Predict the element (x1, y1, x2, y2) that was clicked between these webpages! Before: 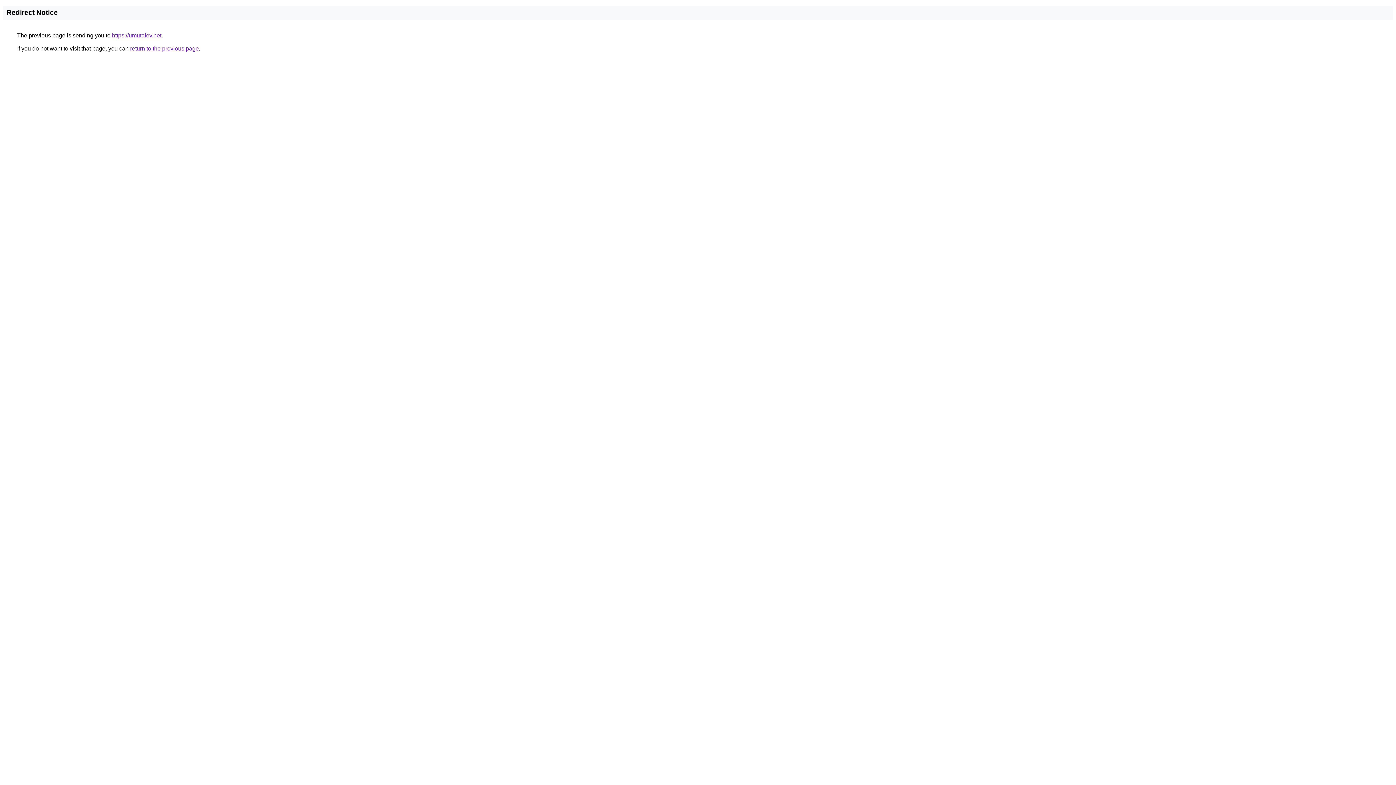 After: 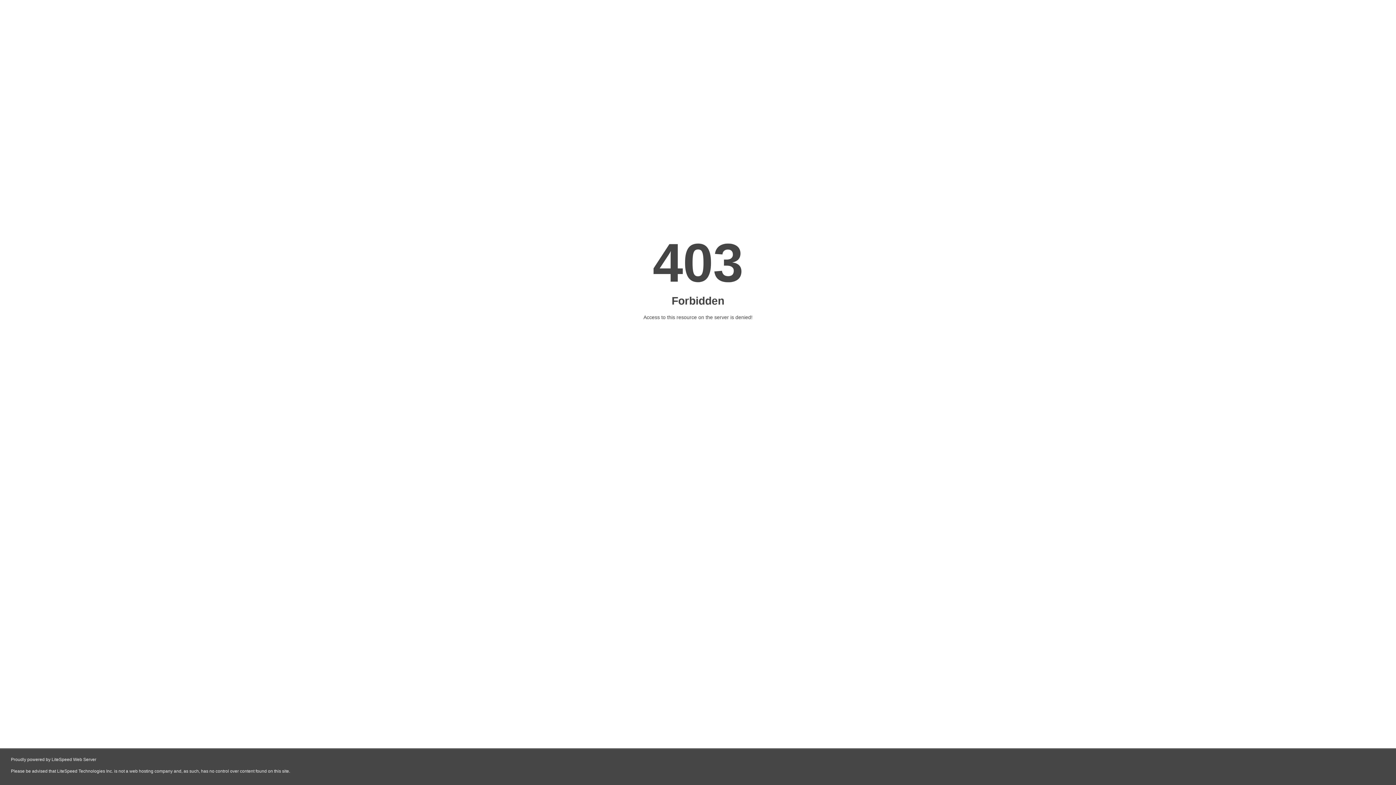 Action: label: https://umutalev.net bbox: (112, 32, 161, 38)